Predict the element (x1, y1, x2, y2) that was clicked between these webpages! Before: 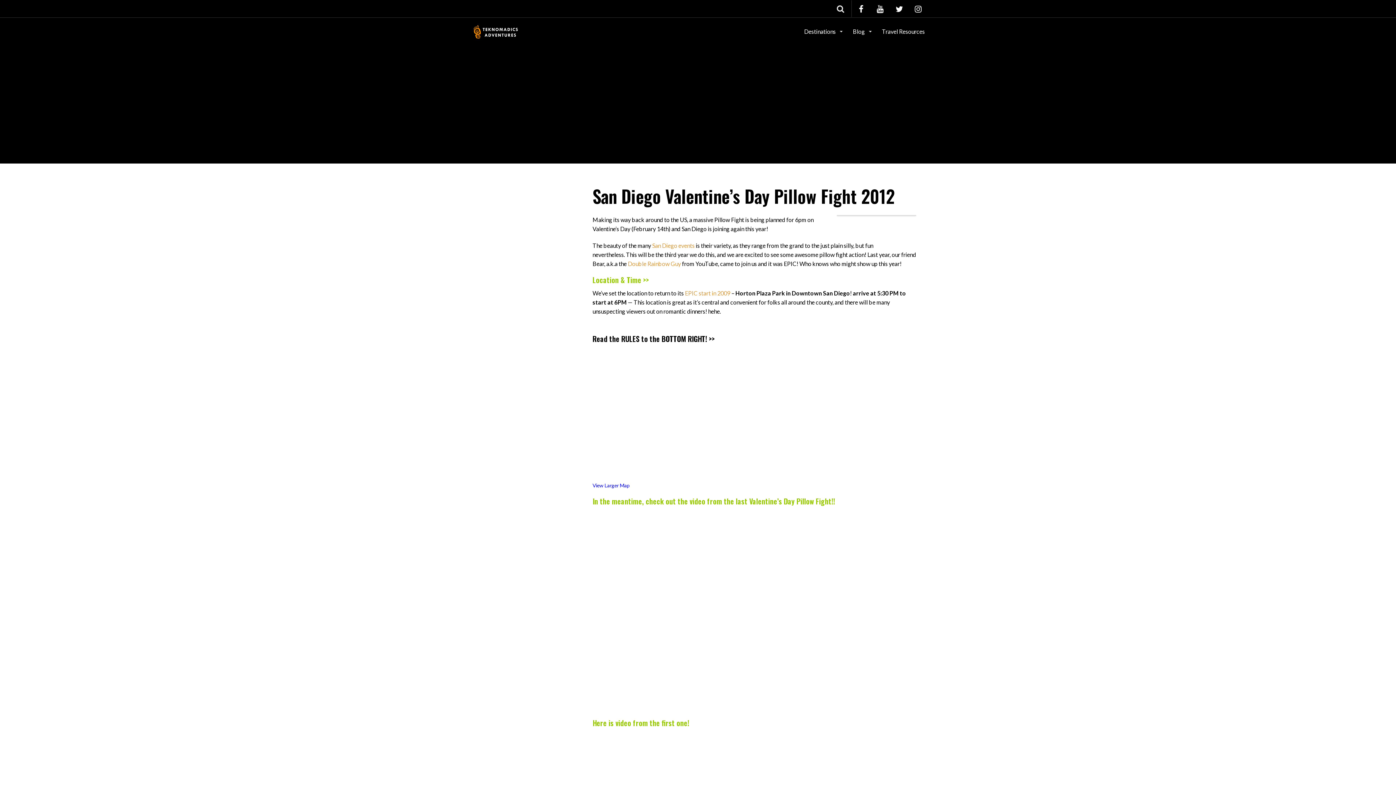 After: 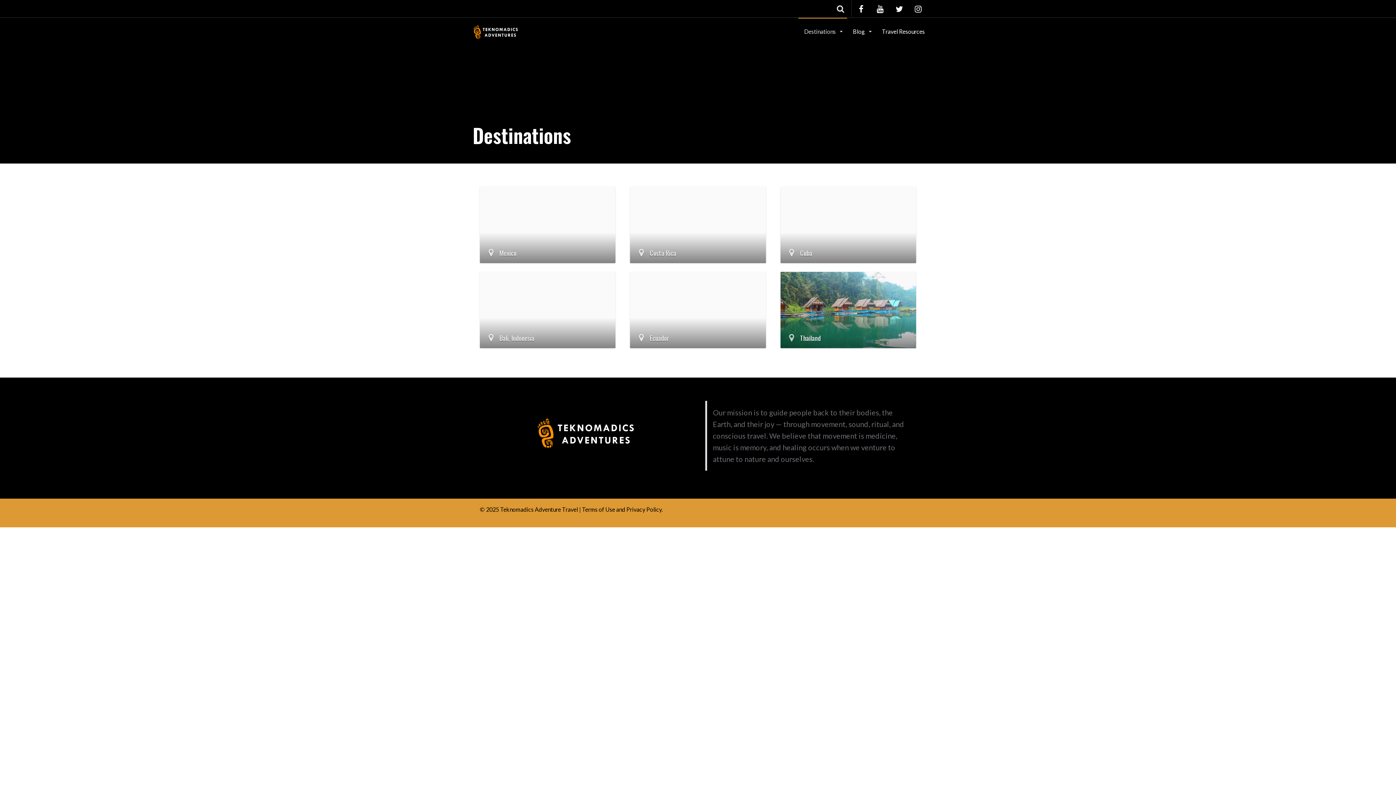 Action: label: Destinations  bbox: (798, 17, 847, 44)